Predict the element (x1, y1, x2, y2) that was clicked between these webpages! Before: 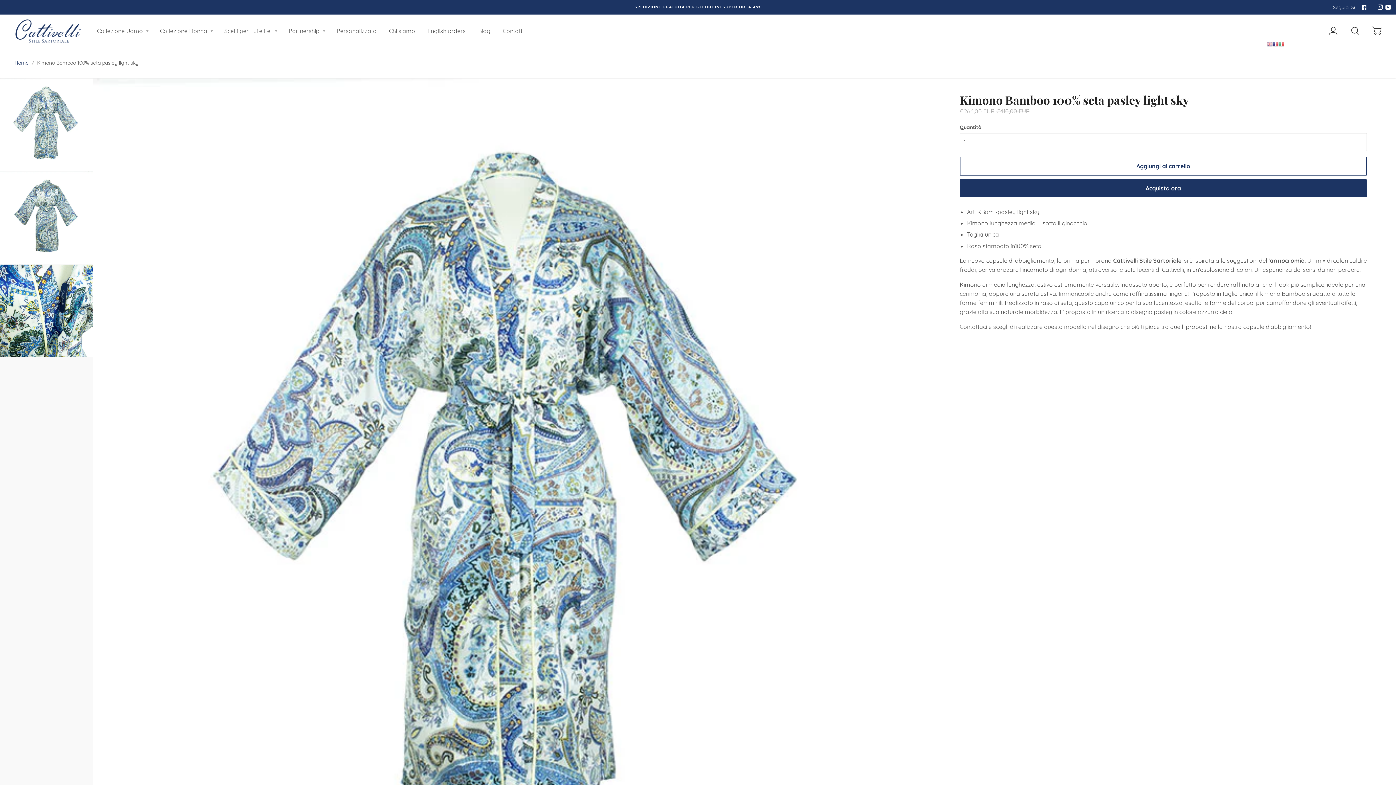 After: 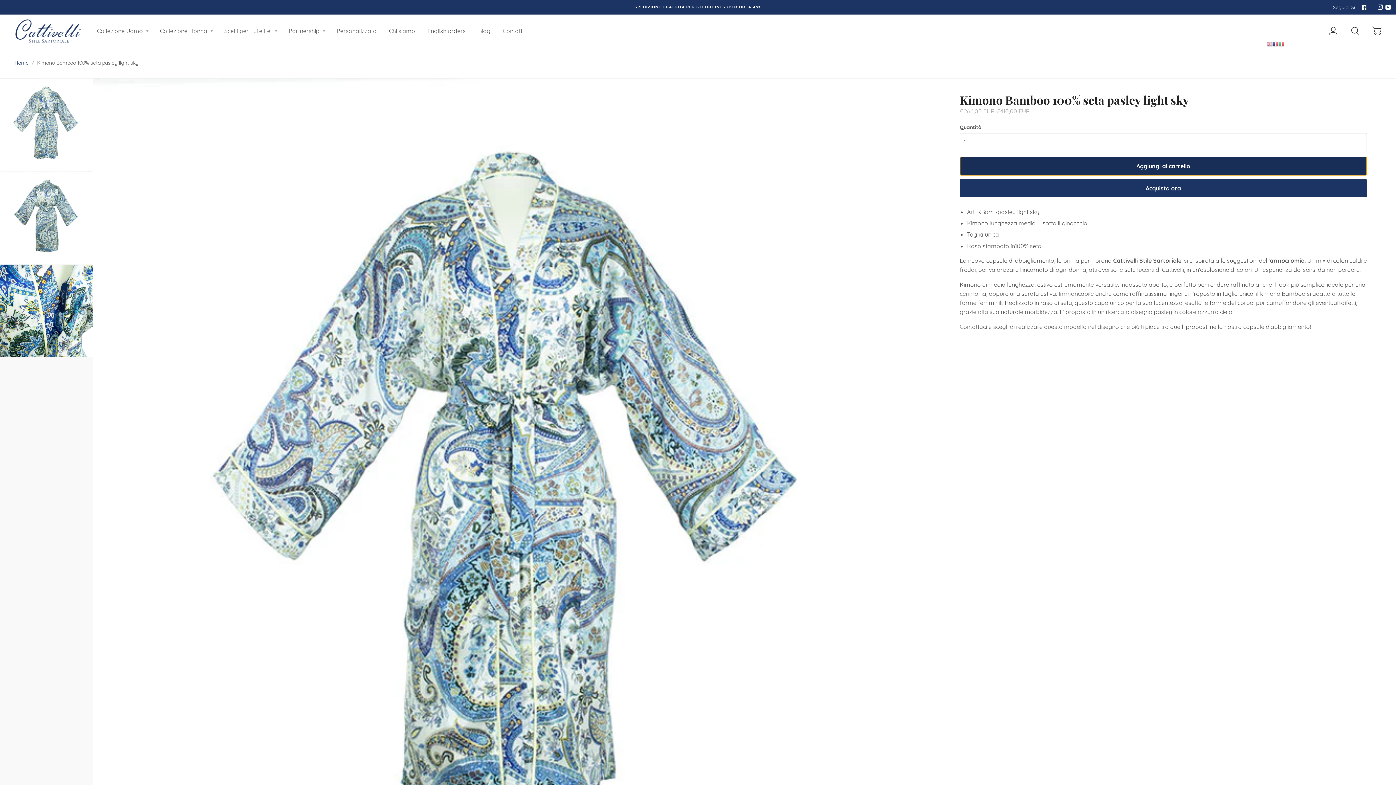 Action: label: Aggiungi al carrello bbox: (959, 156, 1367, 175)